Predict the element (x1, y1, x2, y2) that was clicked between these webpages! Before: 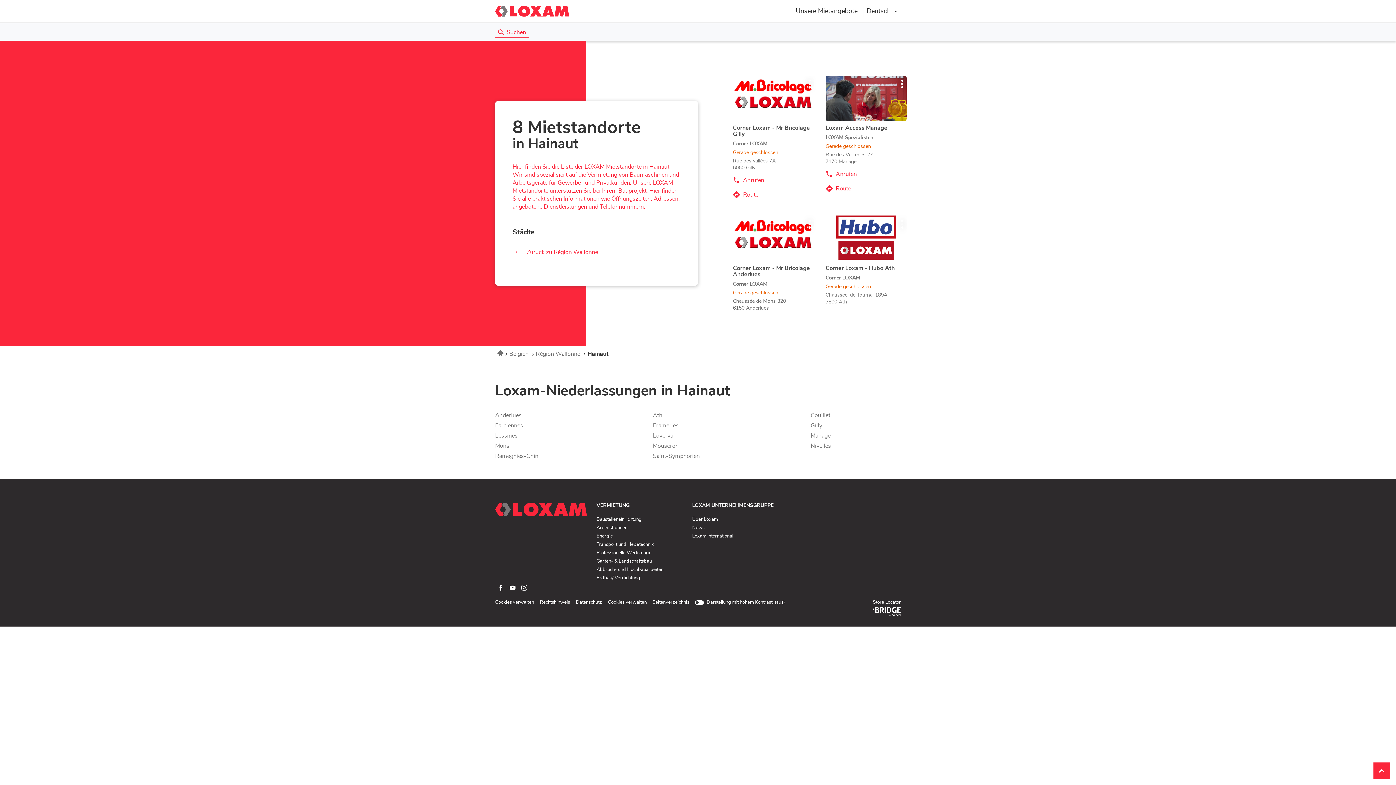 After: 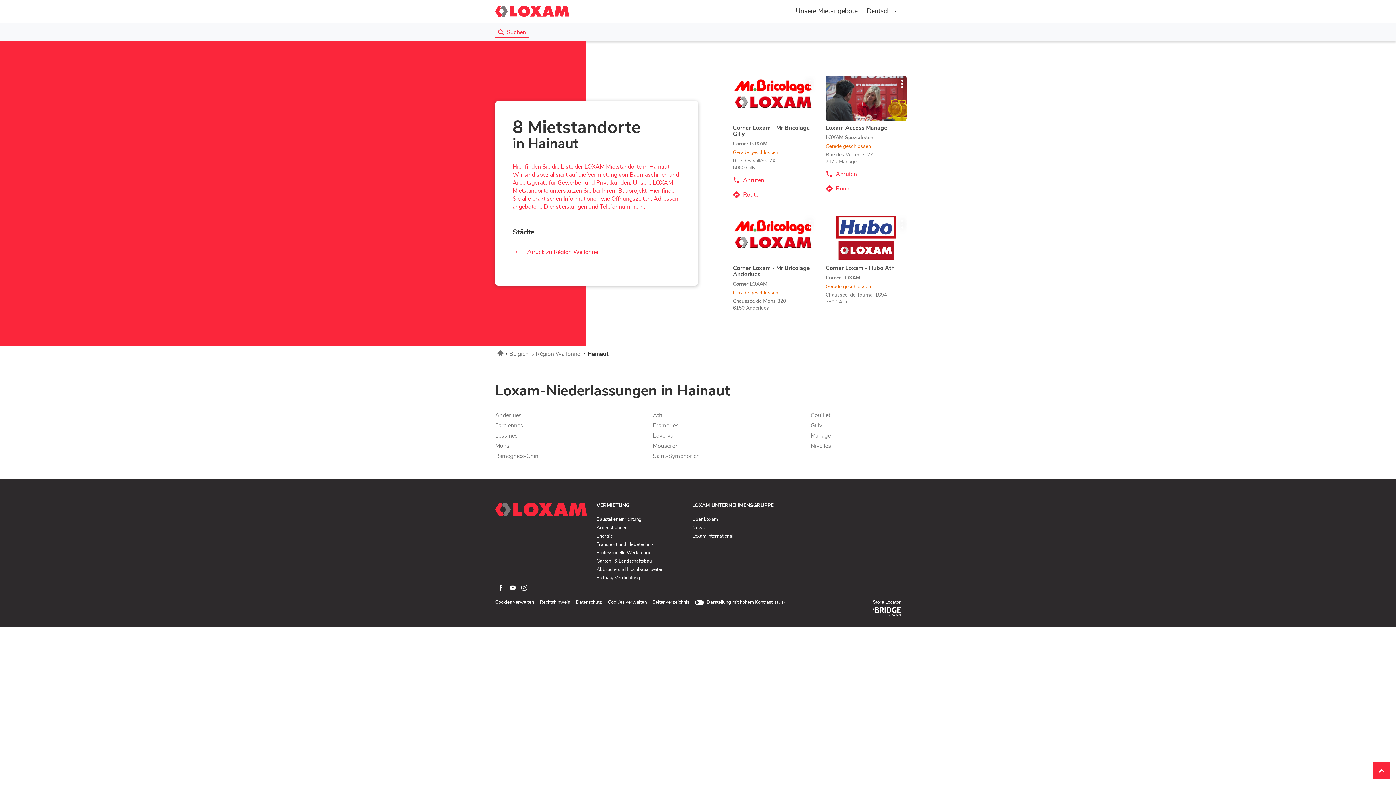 Action: label: Rechtshinweis
(In neuem Fenster öffnen) bbox: (540, 600, 570, 605)